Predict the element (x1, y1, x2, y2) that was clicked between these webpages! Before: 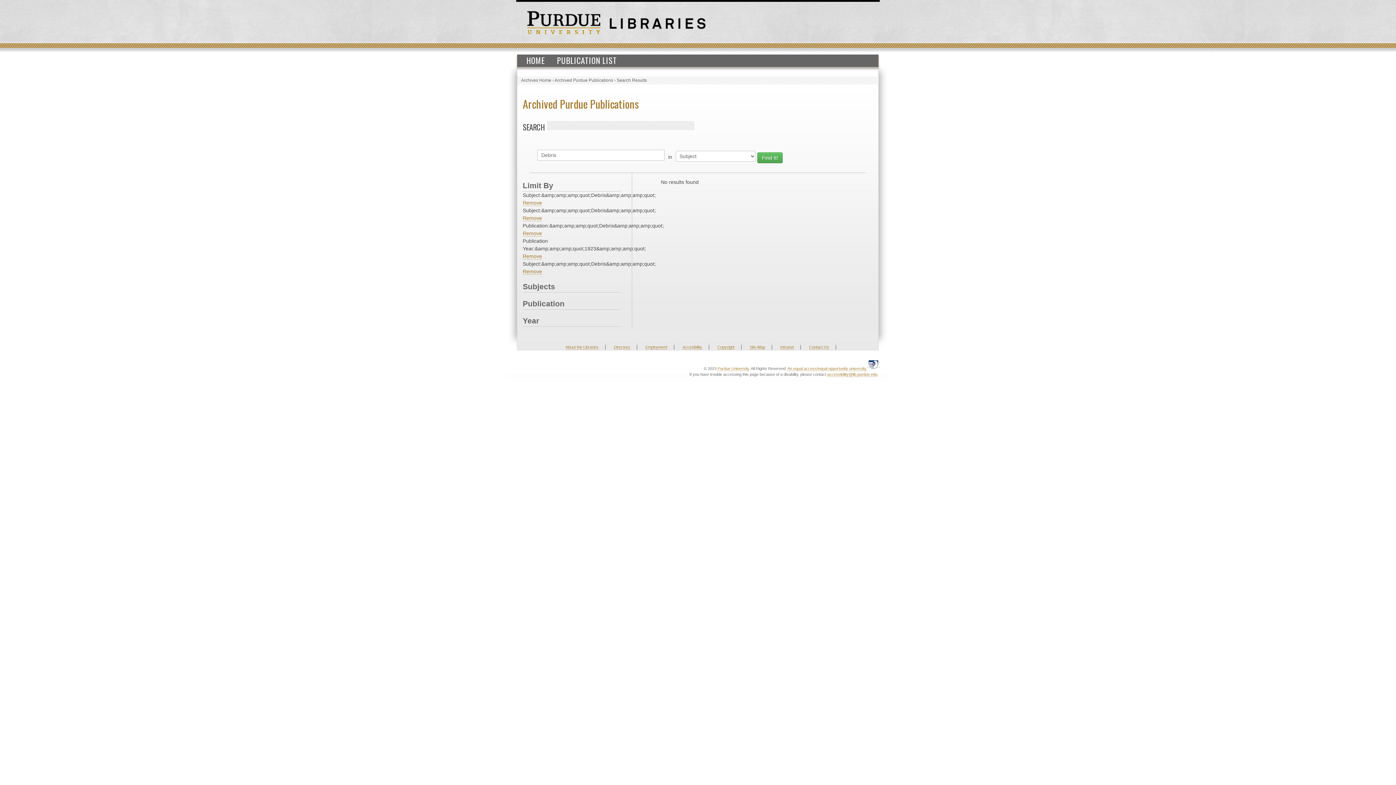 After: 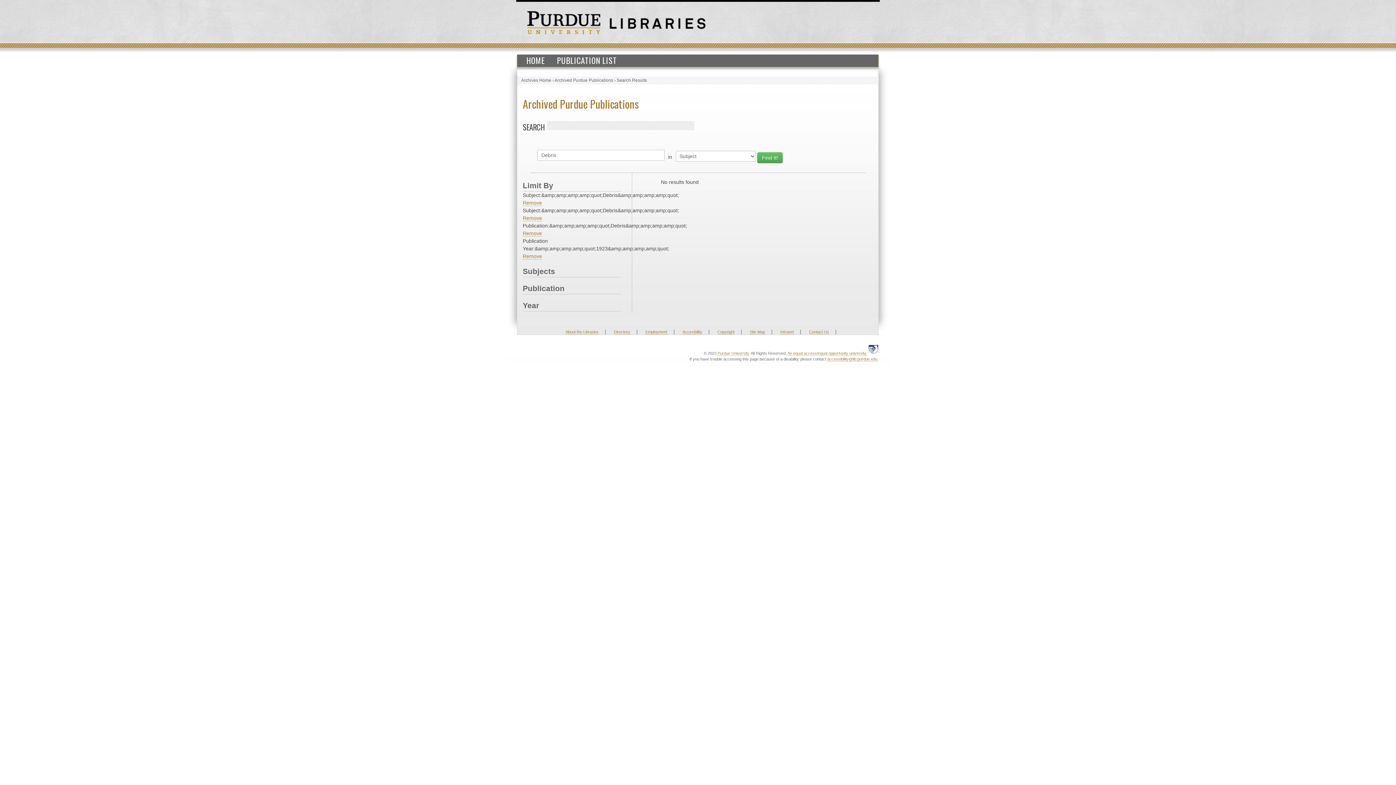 Action: bbox: (522, 268, 542, 274) label: Remove